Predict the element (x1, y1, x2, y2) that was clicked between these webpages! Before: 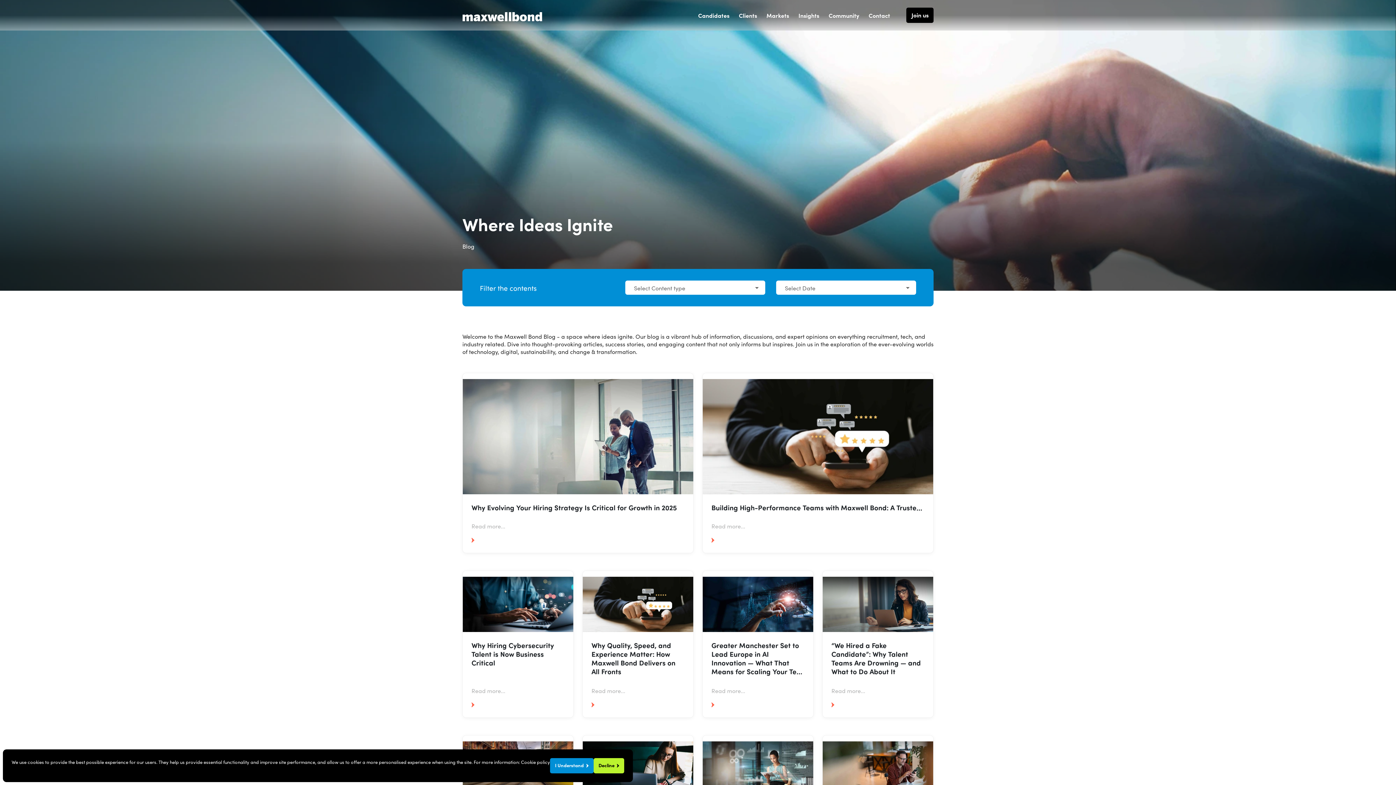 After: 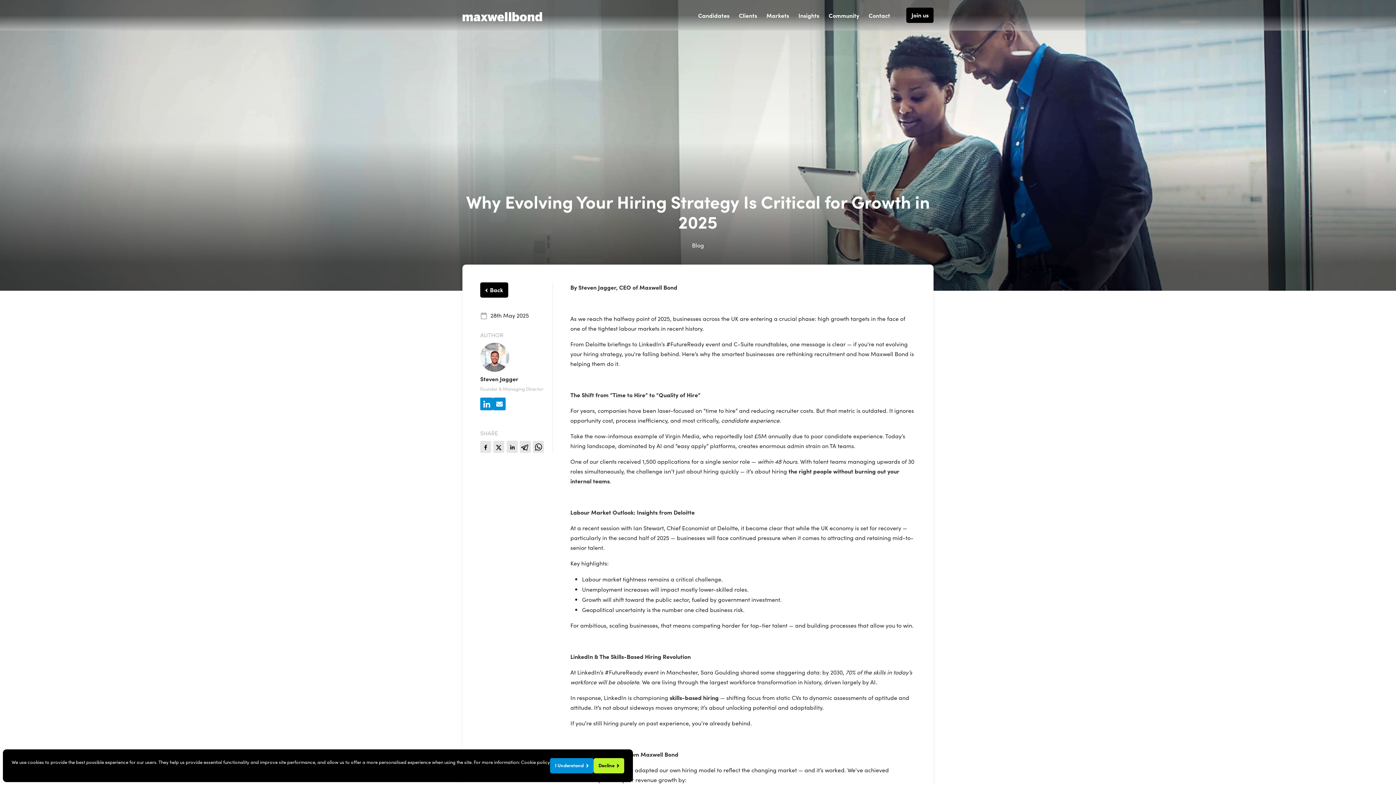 Action: label: Why Evolving Your Hiring Strategy Is Critical for Growth in 2025
Read more... bbox: (462, 373, 693, 553)